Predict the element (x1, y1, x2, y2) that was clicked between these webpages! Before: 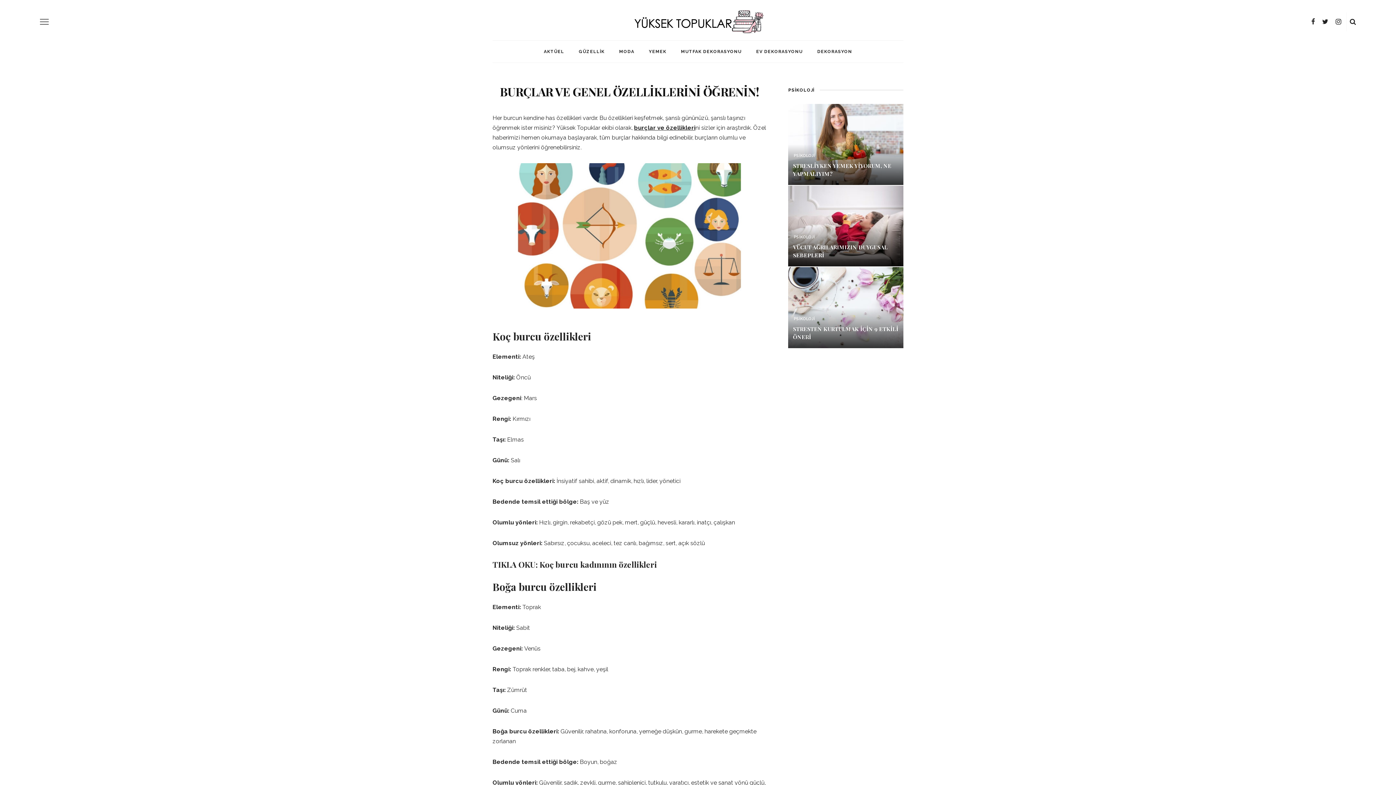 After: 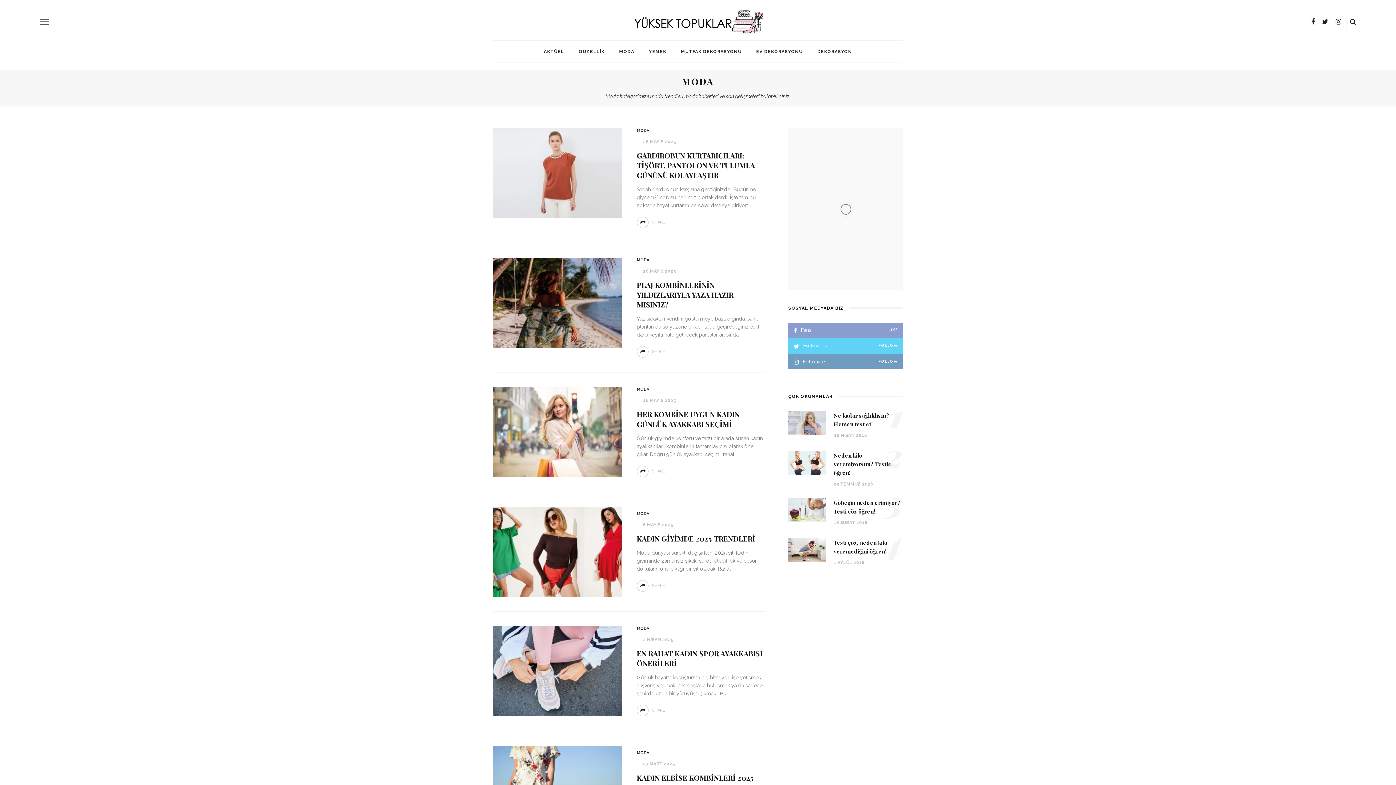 Action: bbox: (612, 40, 641, 62) label: MODA